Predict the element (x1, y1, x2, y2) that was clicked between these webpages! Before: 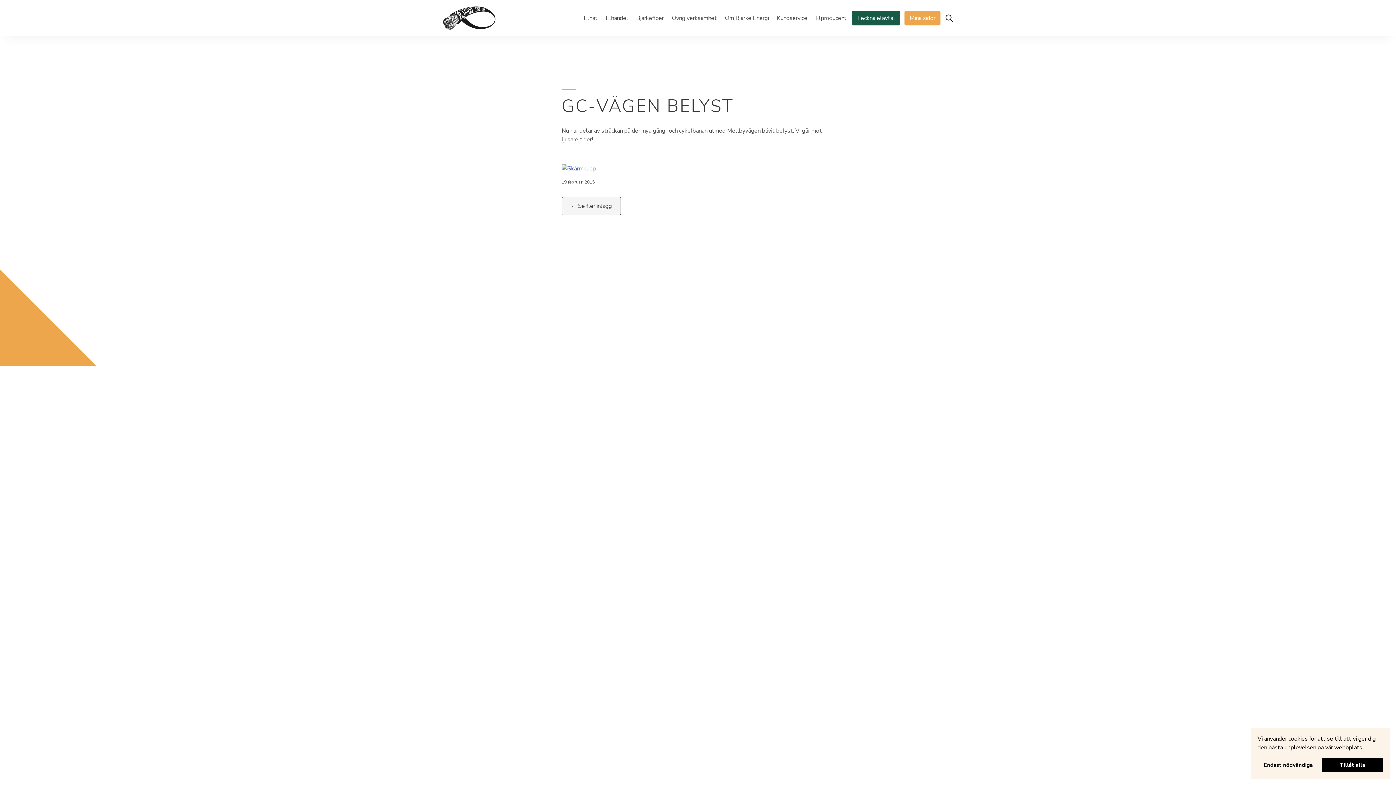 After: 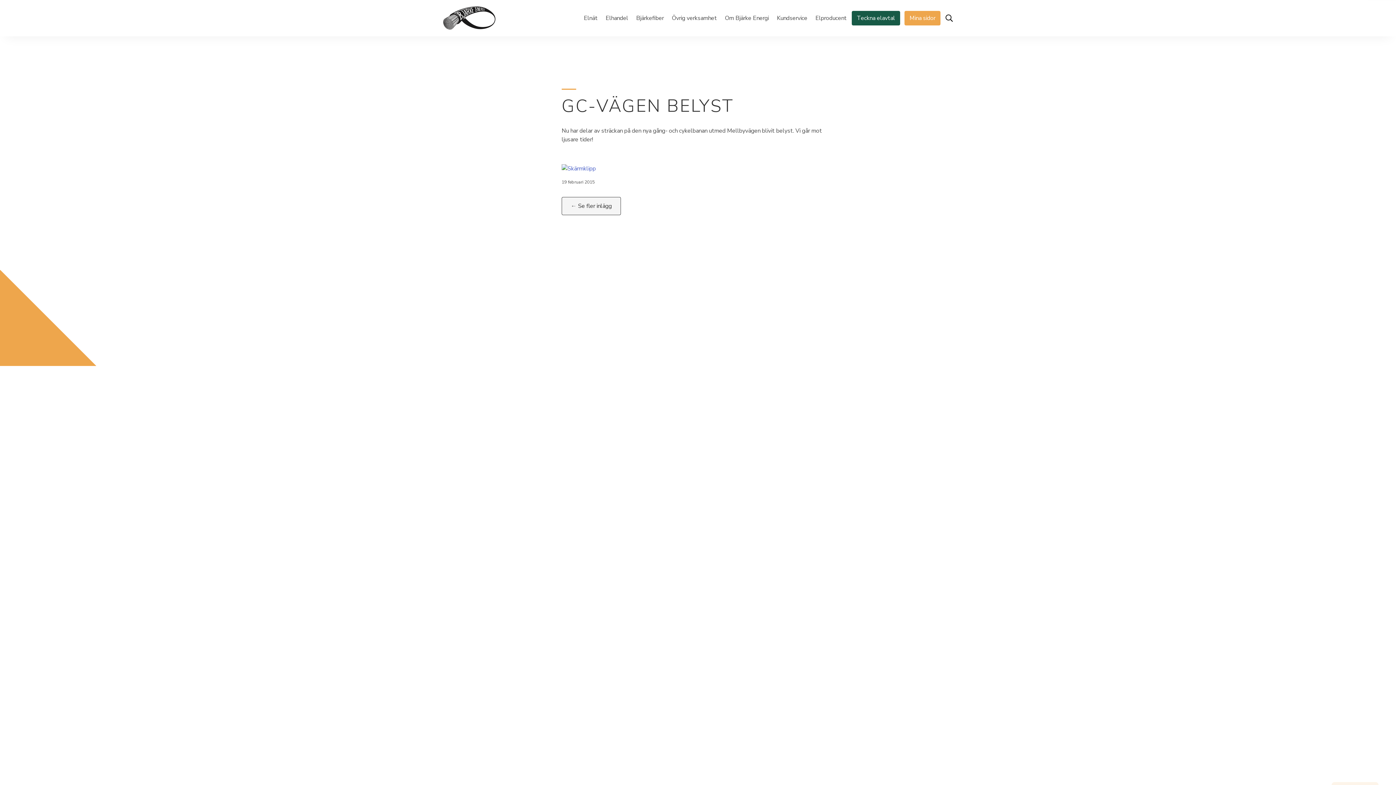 Action: bbox: (1322, 758, 1383, 772) label: Tillåt alla cookies